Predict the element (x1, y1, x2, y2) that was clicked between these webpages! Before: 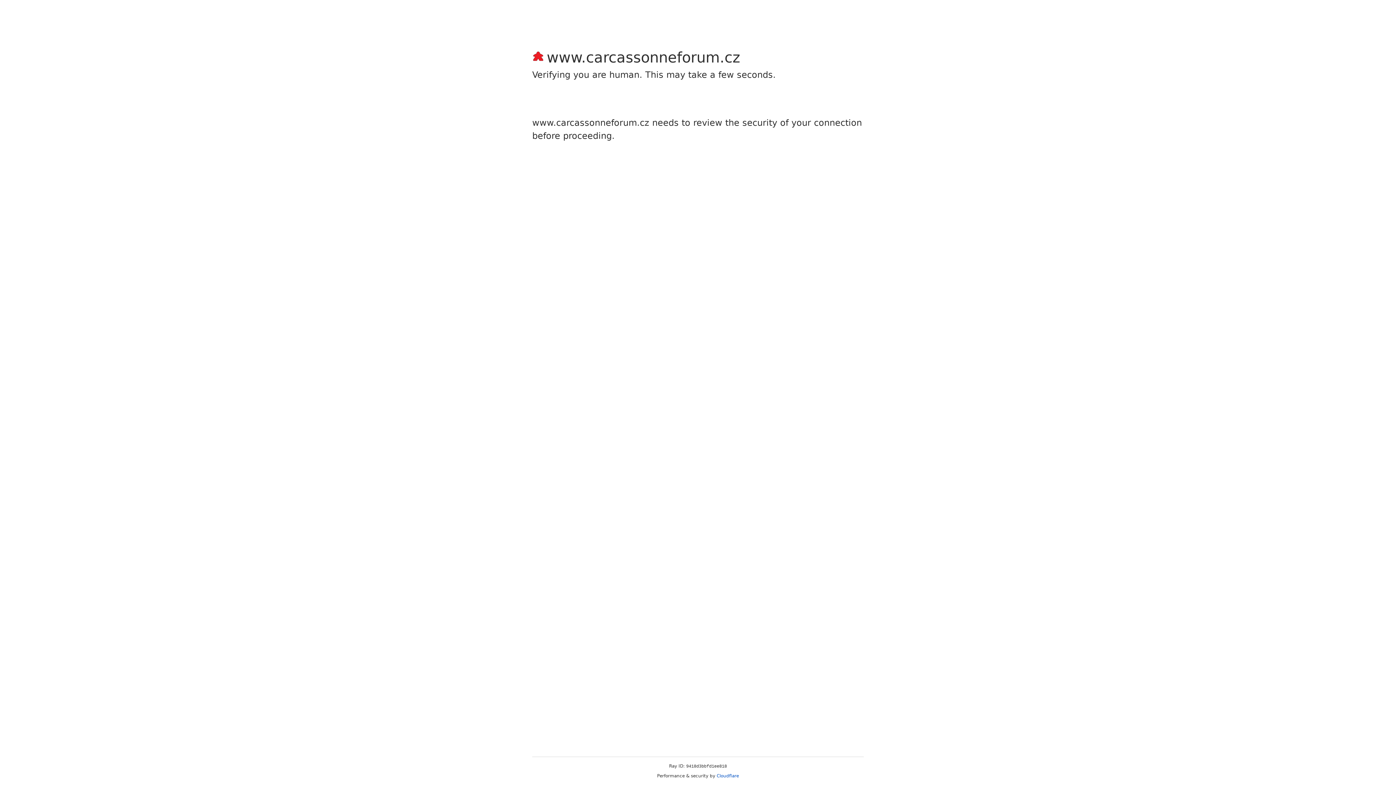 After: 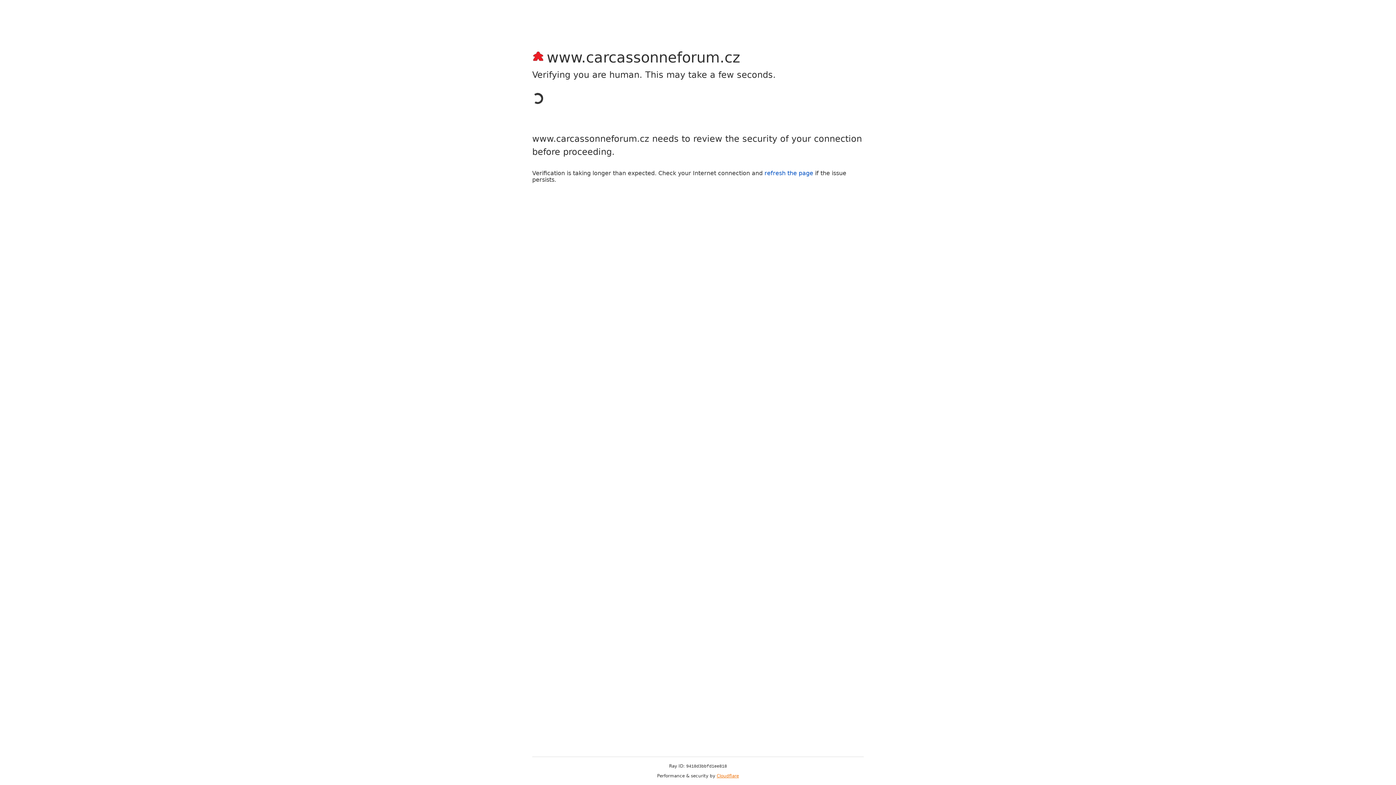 Action: label: Cloudflare bbox: (716, 773, 739, 778)